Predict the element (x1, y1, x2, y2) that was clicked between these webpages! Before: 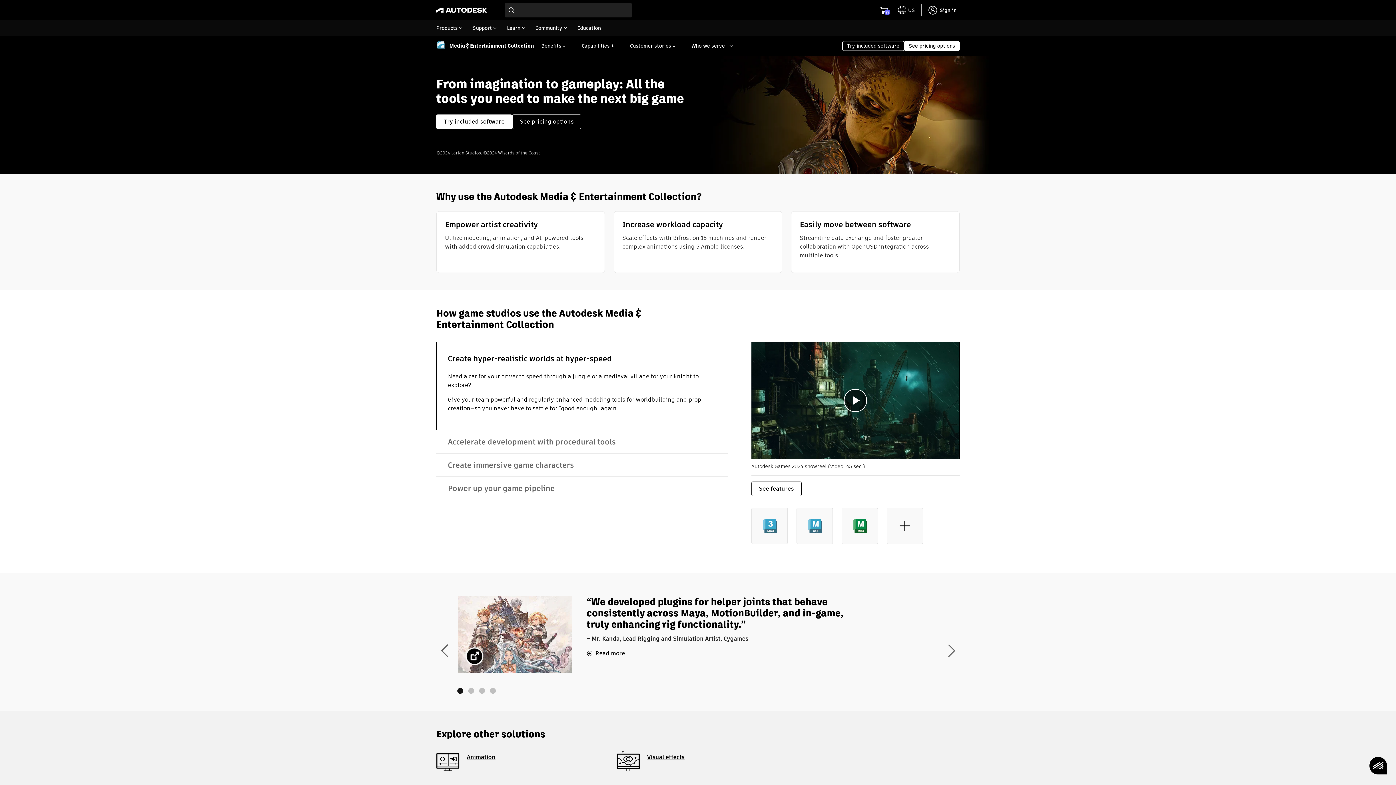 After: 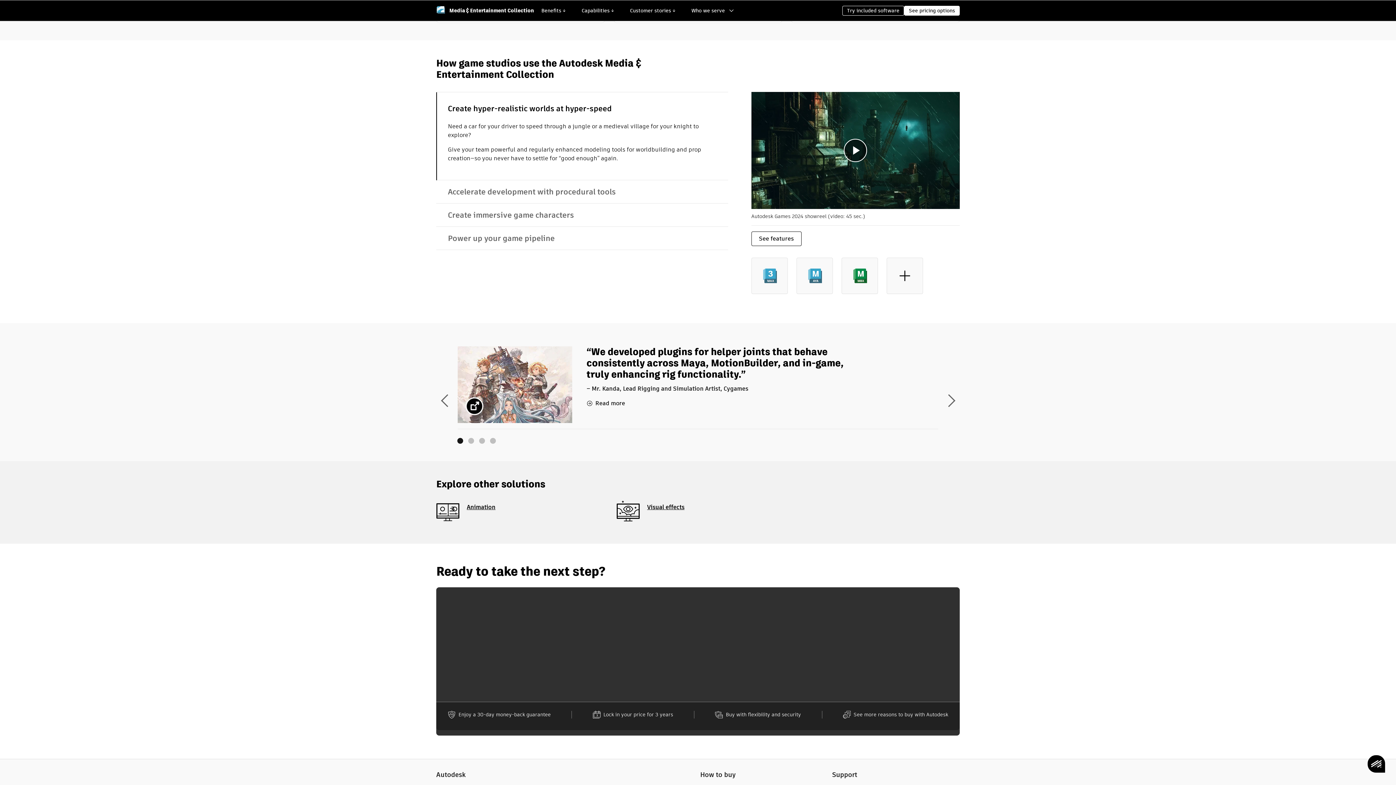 Action: label: Capabilities bbox: (574, 42, 622, 49)